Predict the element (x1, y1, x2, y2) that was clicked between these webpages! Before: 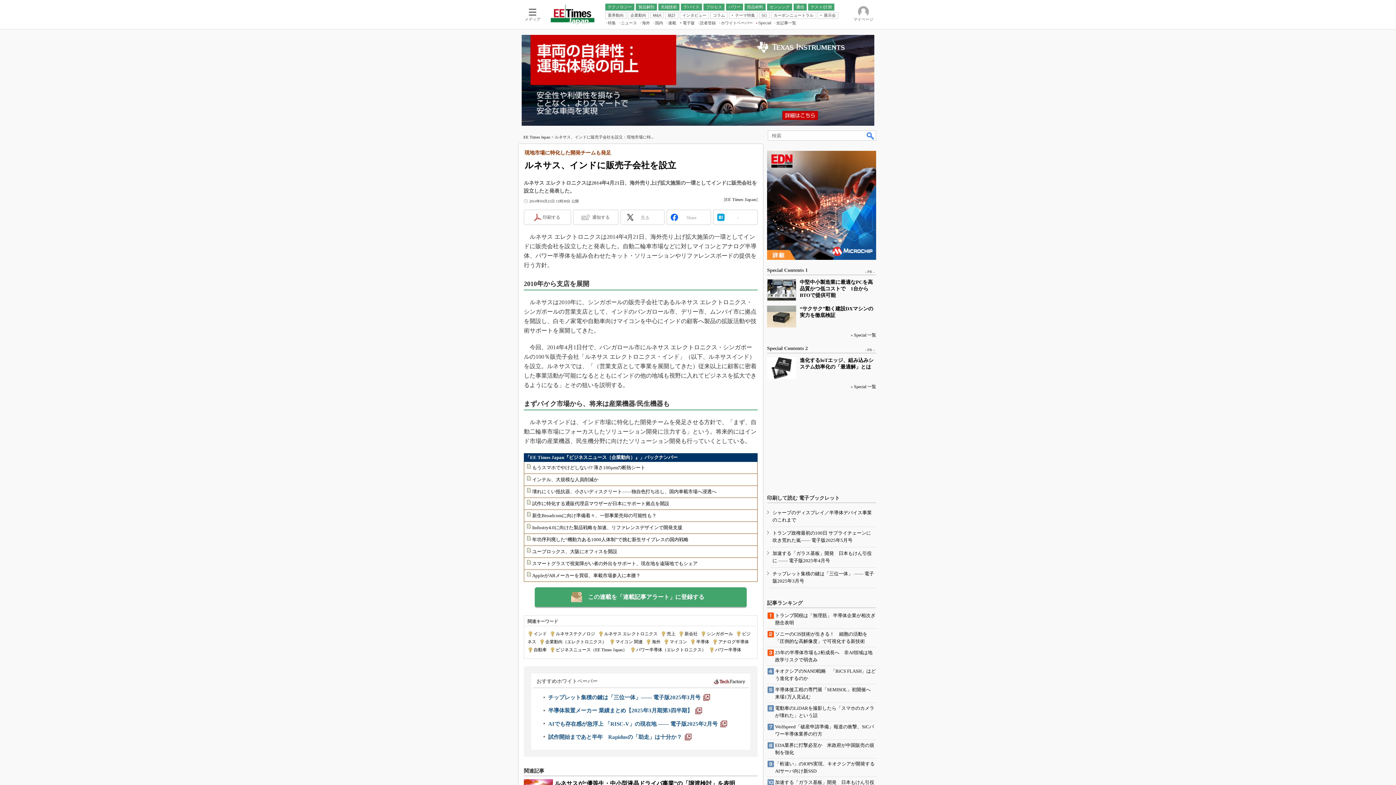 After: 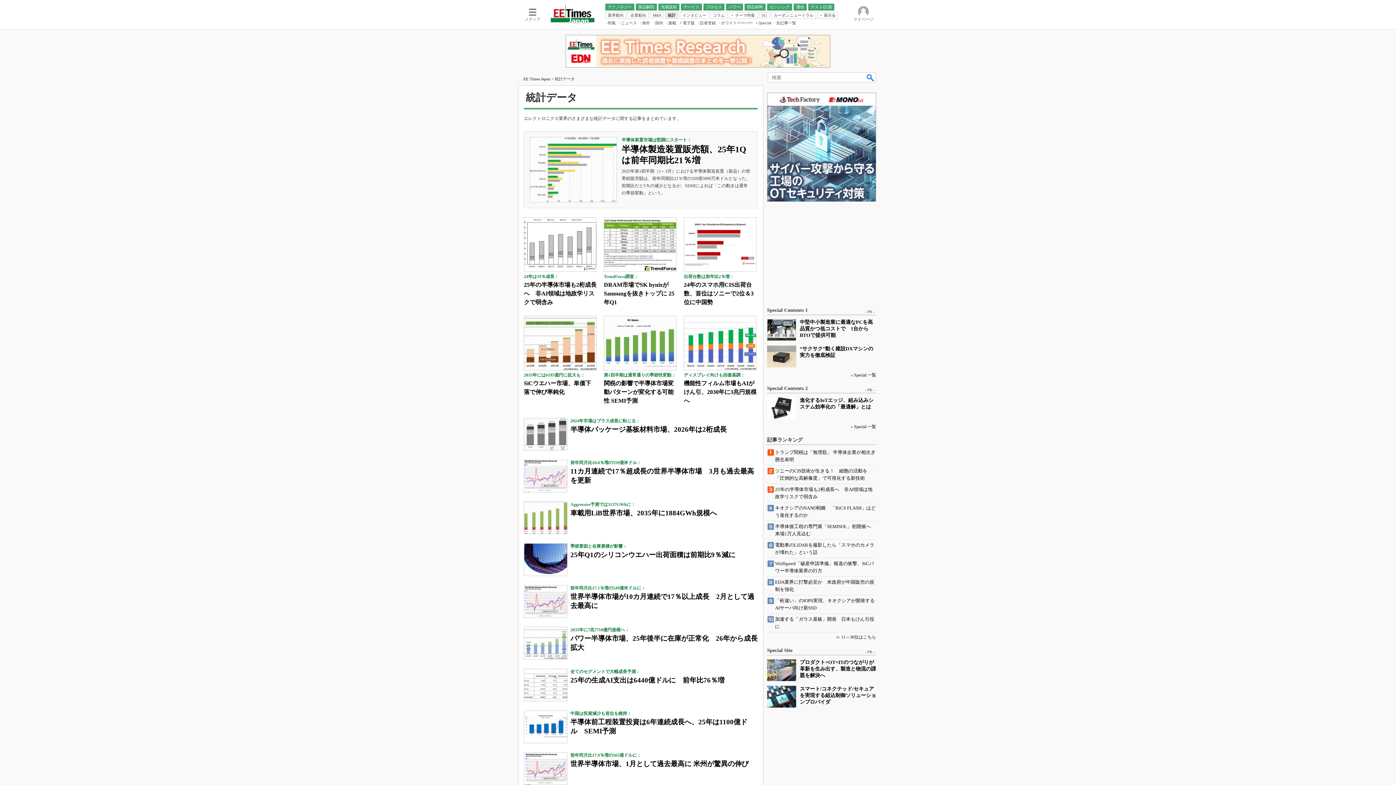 Action: label: 統計 bbox: (665, 11, 678, 18)